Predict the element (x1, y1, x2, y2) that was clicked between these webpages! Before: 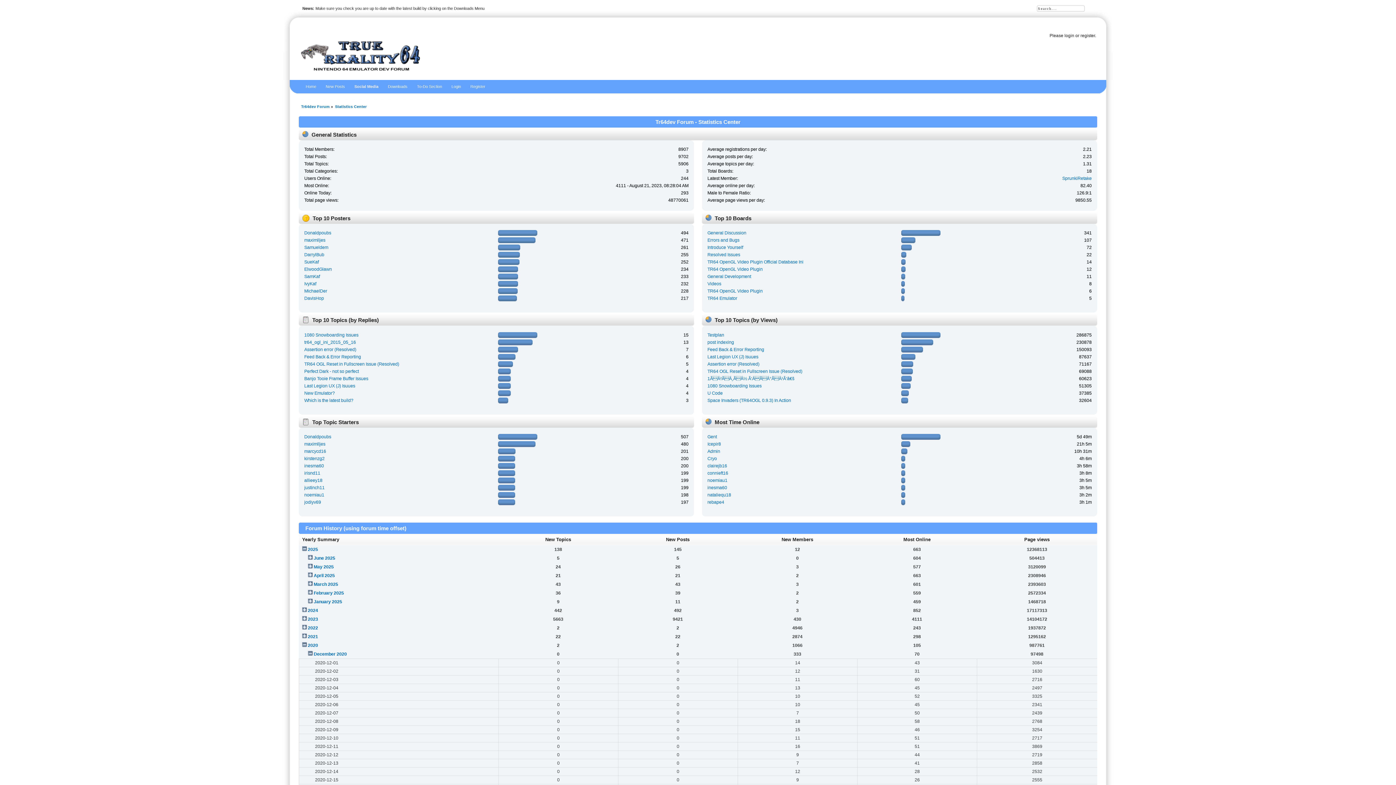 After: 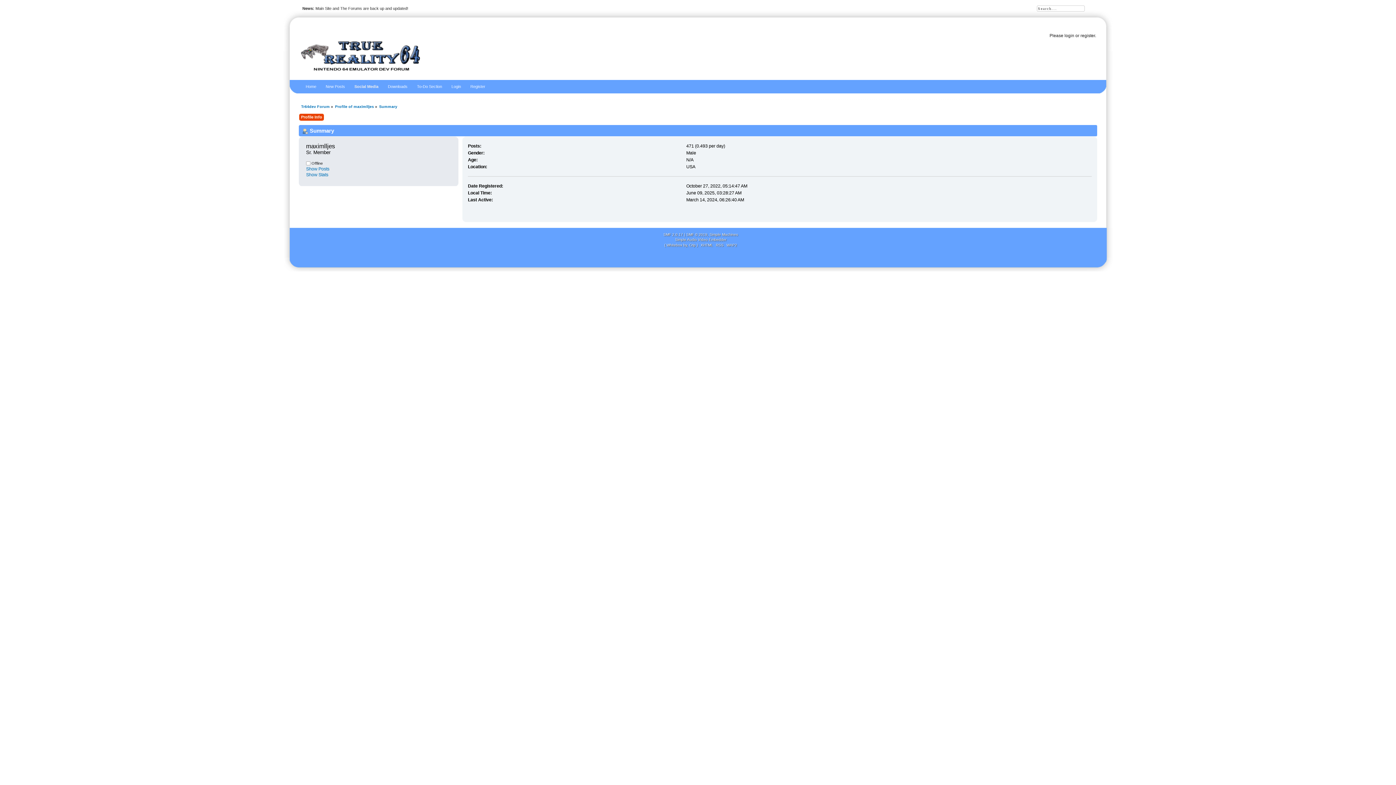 Action: label: maximlljes bbox: (304, 441, 325, 446)